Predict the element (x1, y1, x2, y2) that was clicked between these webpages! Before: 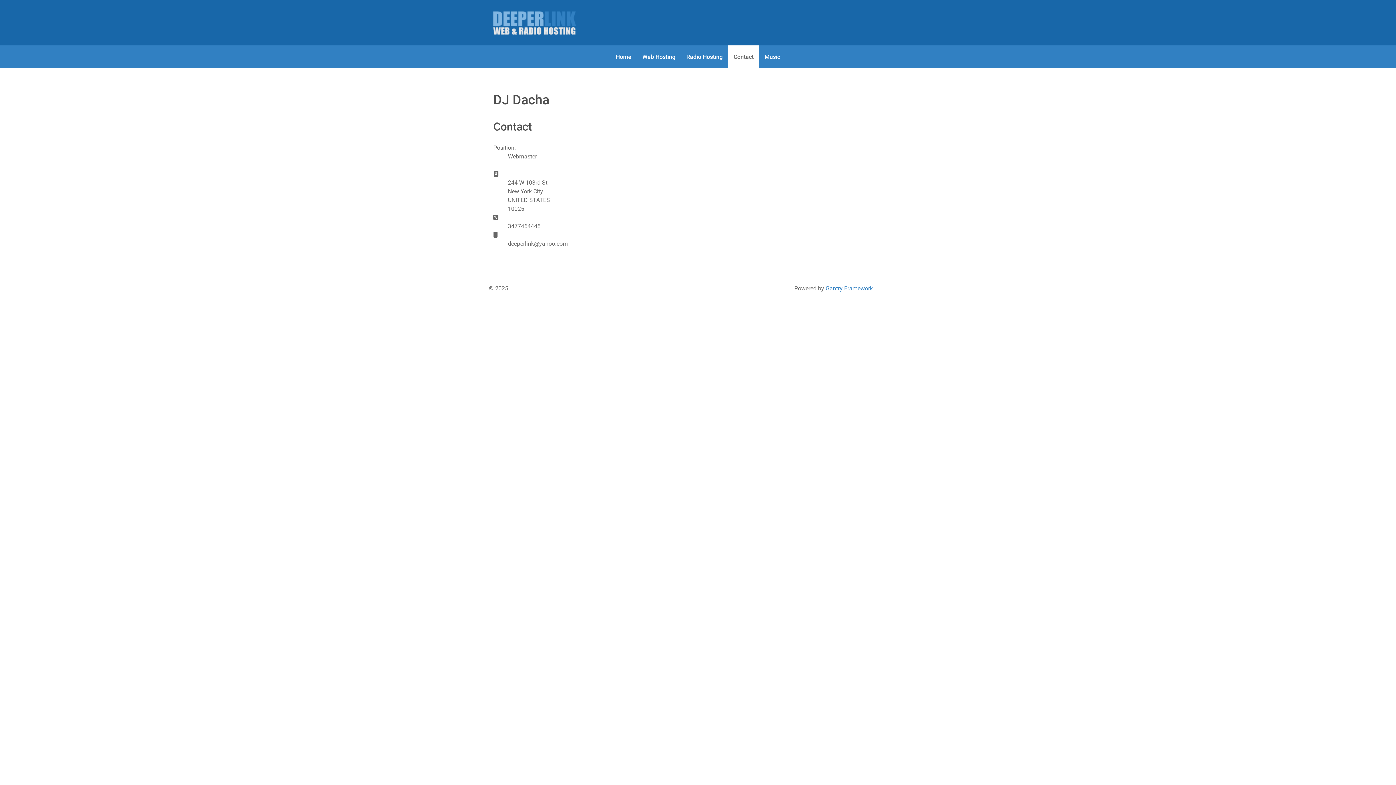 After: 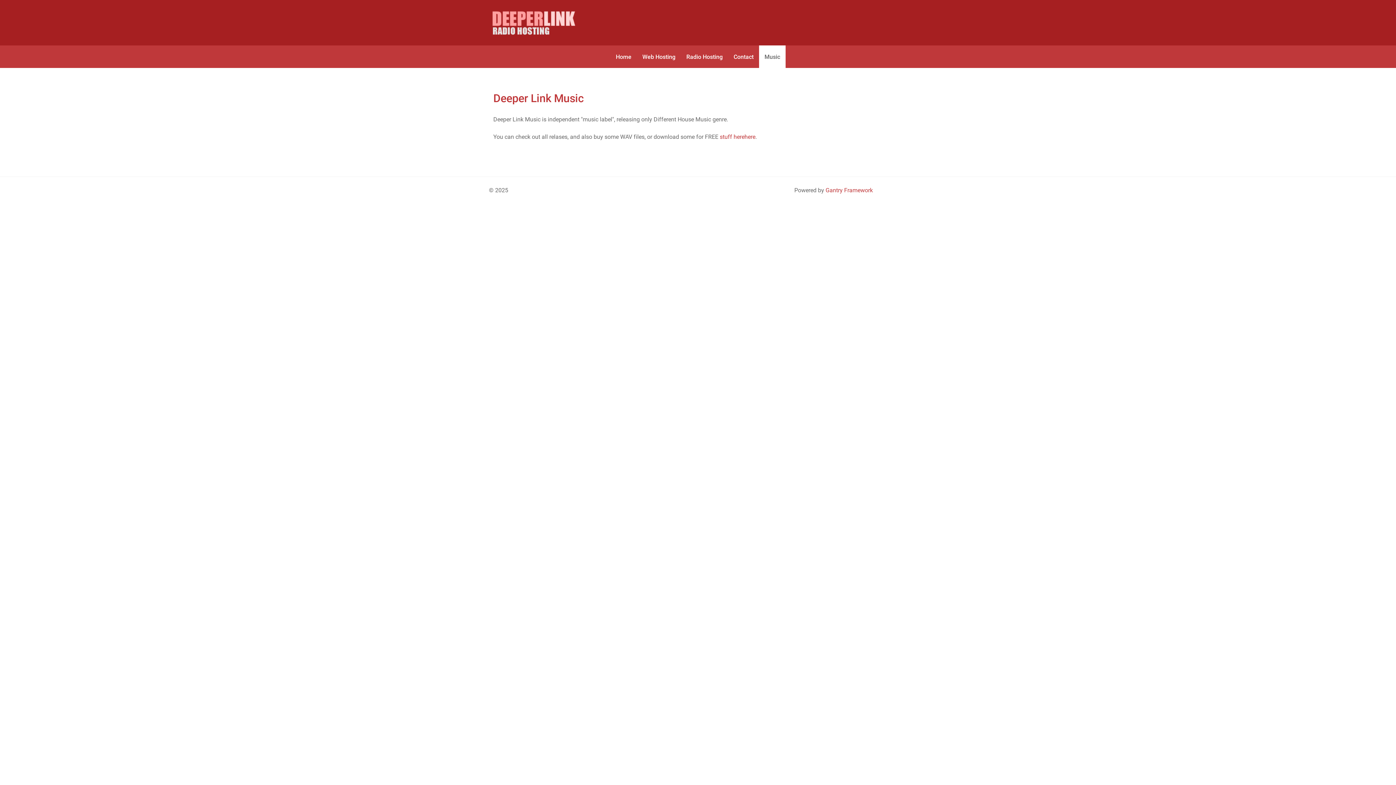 Action: label: Music bbox: (759, 45, 785, 68)